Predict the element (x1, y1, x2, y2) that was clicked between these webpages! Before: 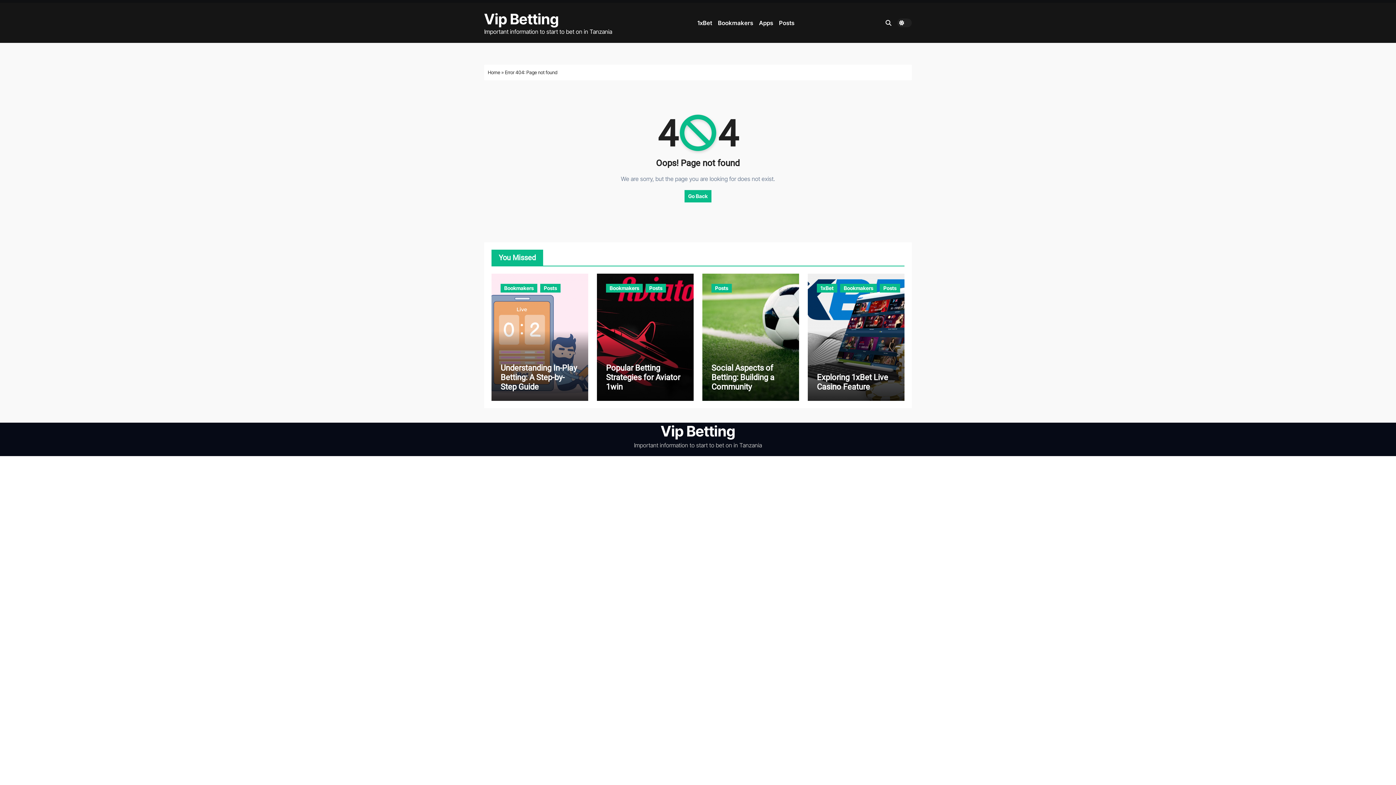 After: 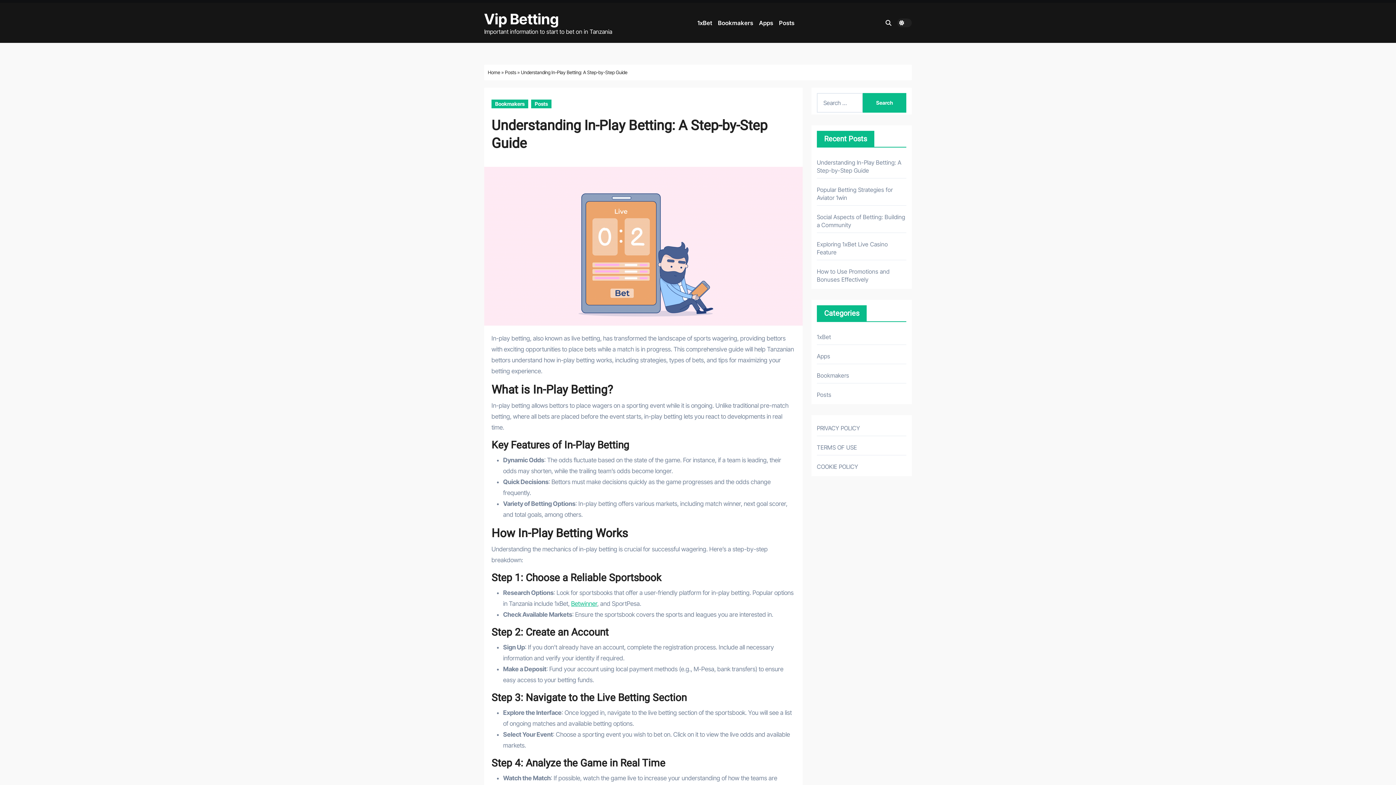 Action: label: Understanding In-Play Betting: A Step-by-Step Guide bbox: (500, 363, 577, 391)